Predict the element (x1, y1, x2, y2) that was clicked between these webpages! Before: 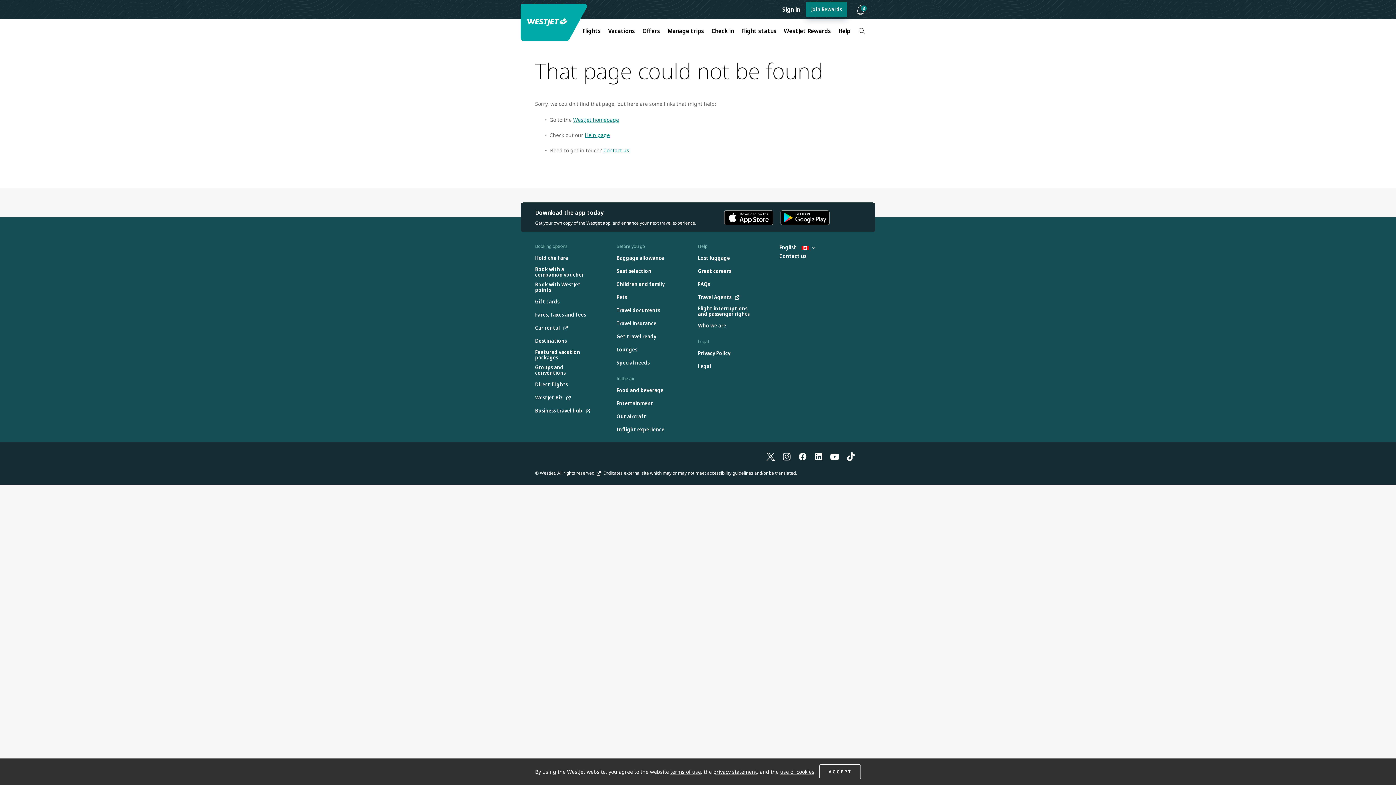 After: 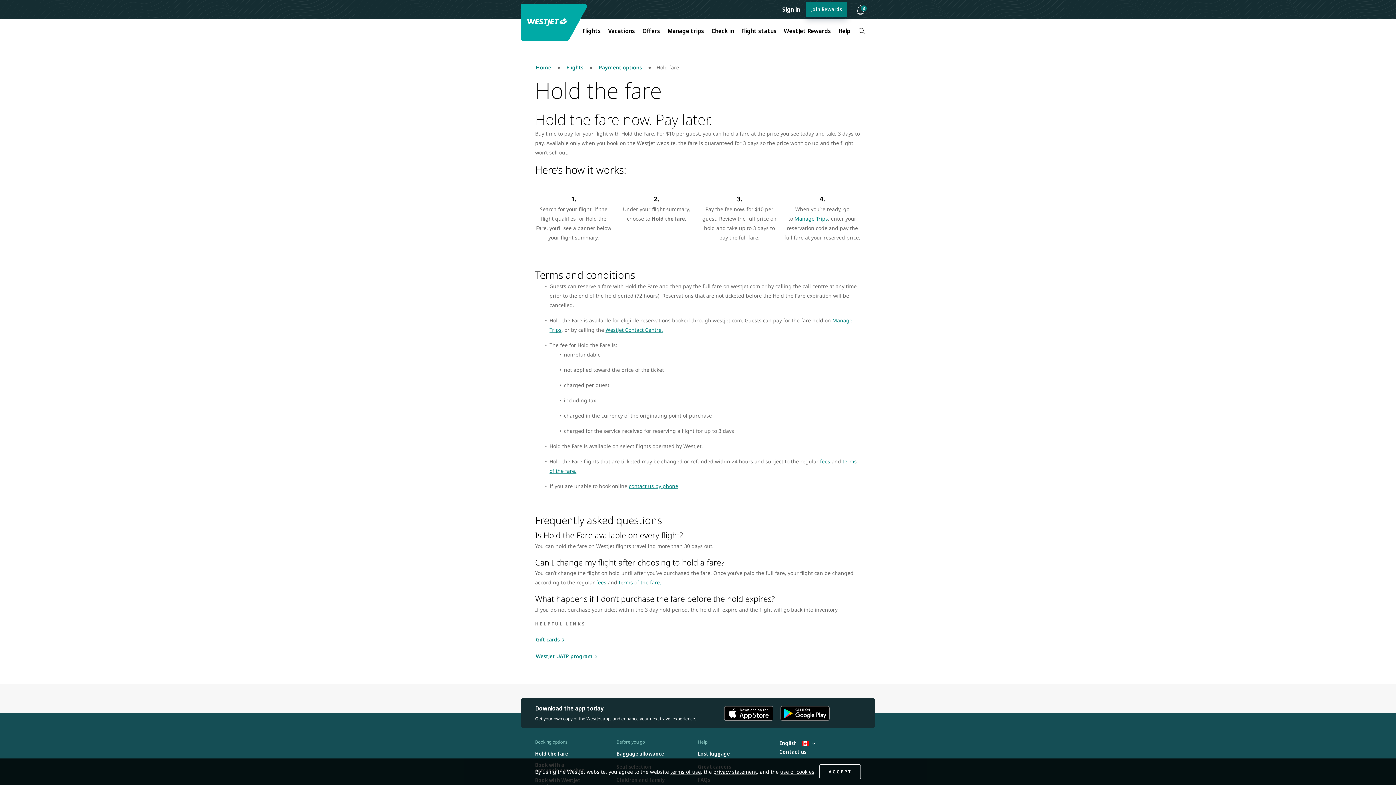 Action: label: Hold the fare bbox: (535, 253, 568, 262)